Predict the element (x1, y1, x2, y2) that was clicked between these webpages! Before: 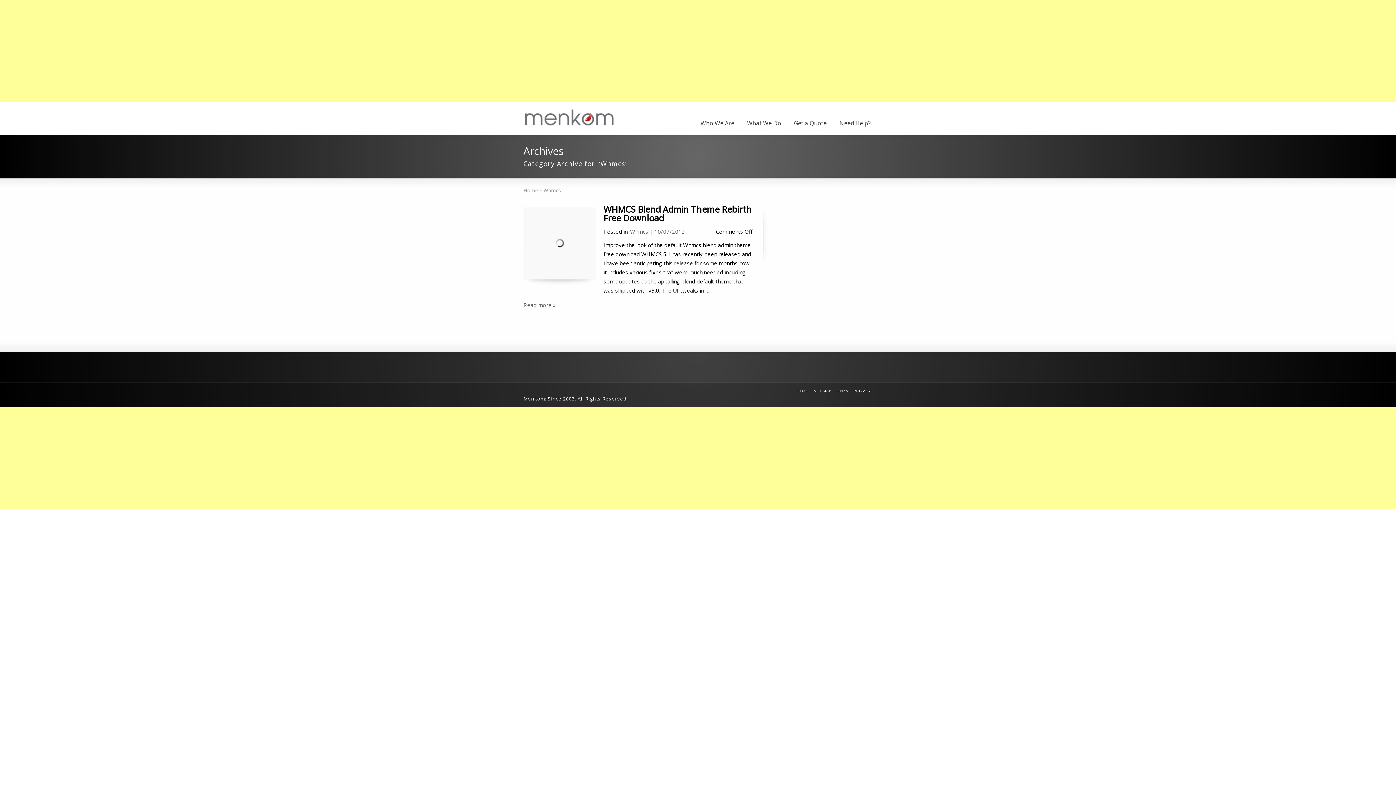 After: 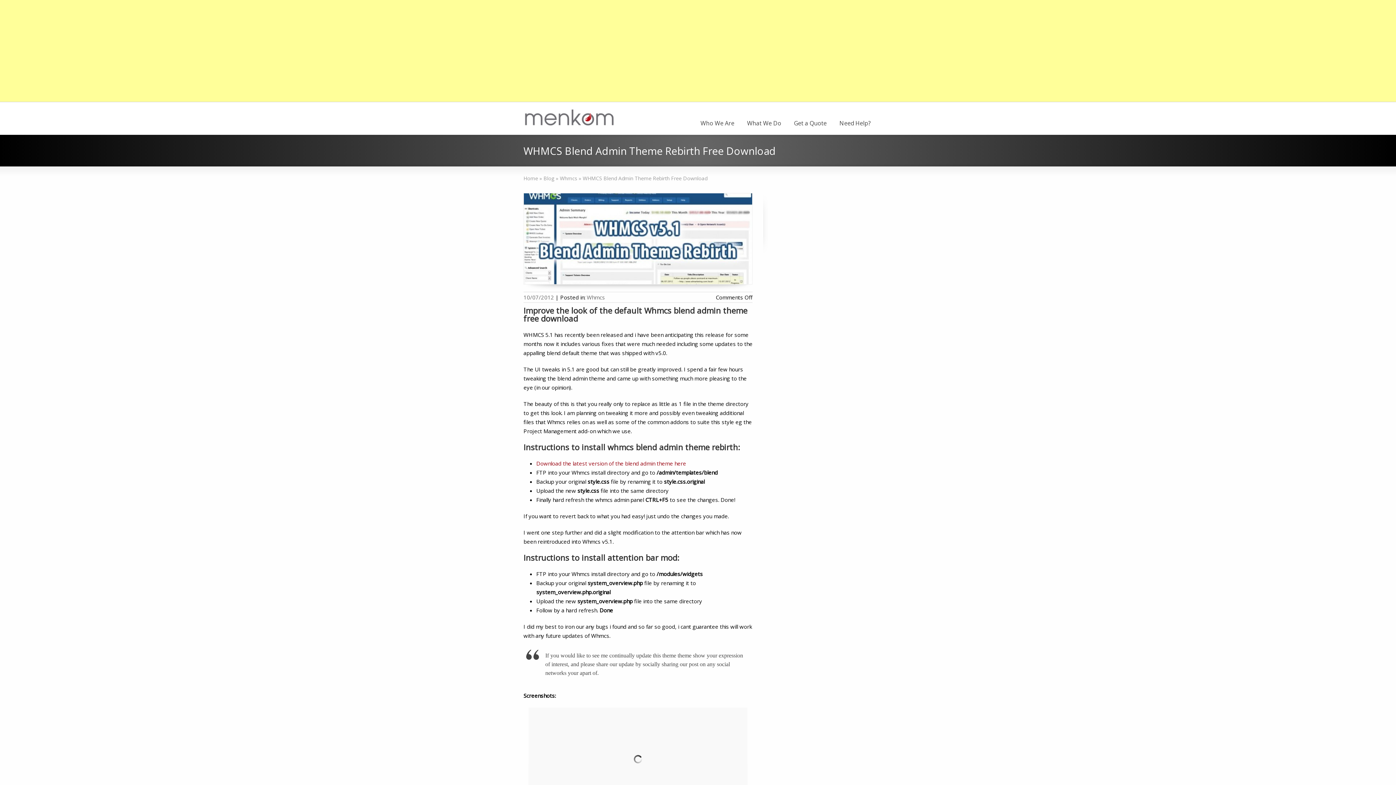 Action: bbox: (523, 206, 596, 279)